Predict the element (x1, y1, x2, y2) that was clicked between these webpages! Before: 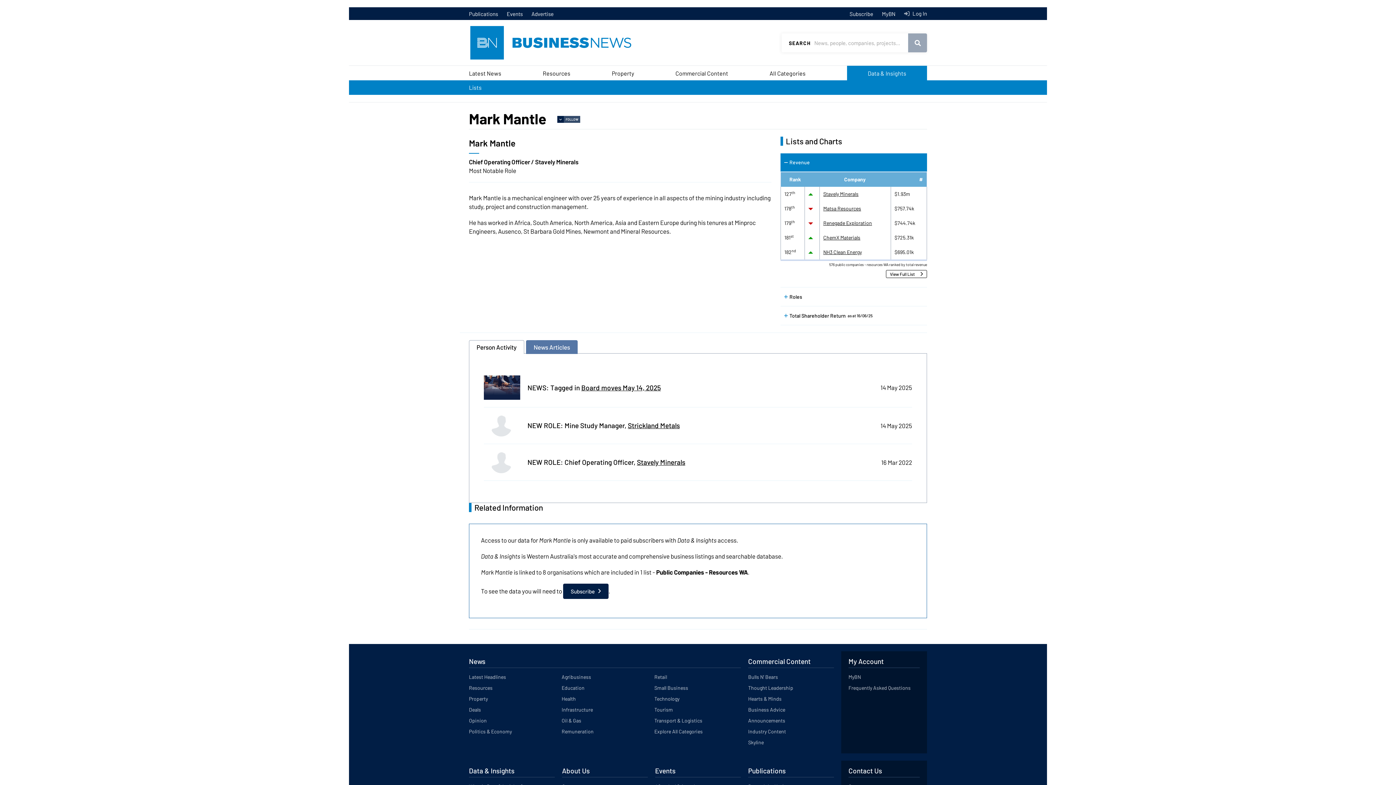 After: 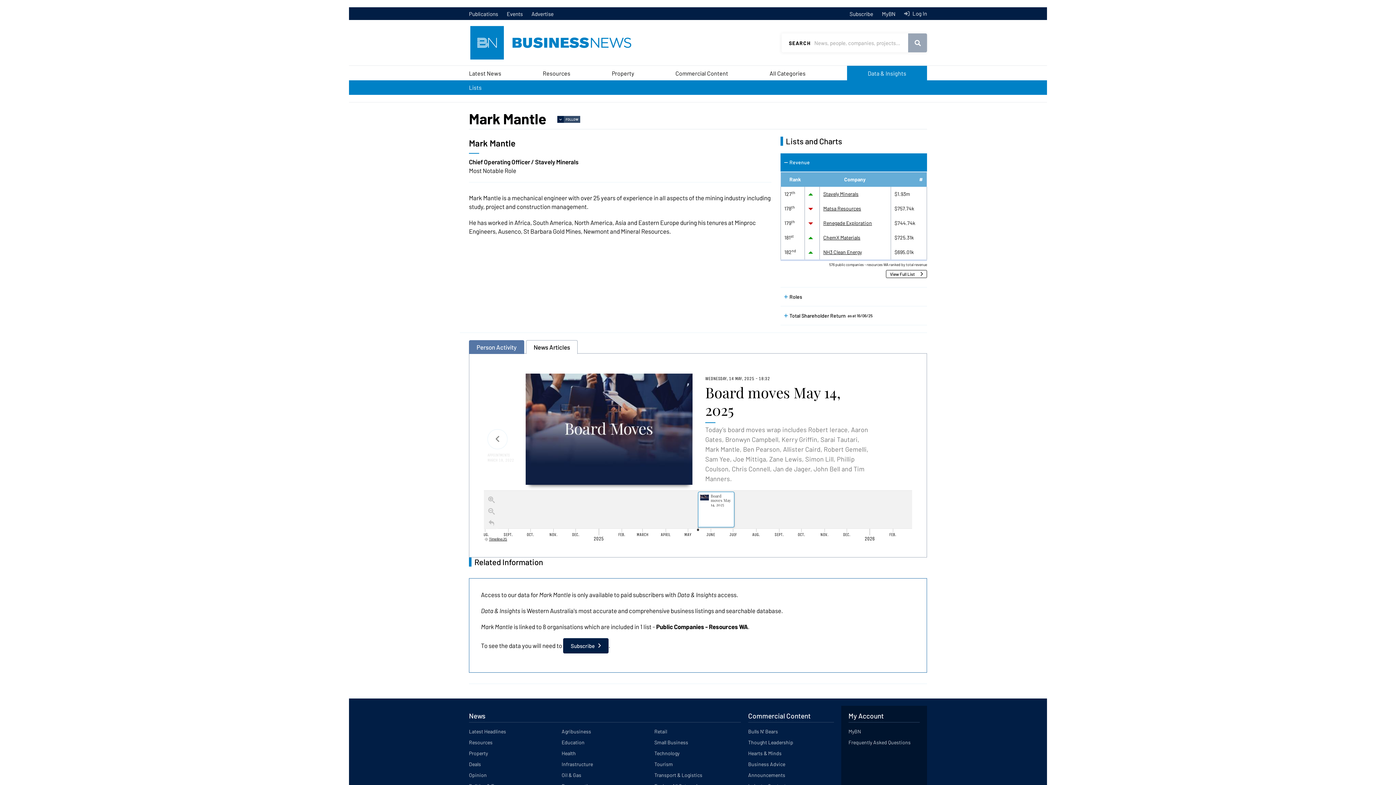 Action: label: News Articles bbox: (526, 340, 577, 354)